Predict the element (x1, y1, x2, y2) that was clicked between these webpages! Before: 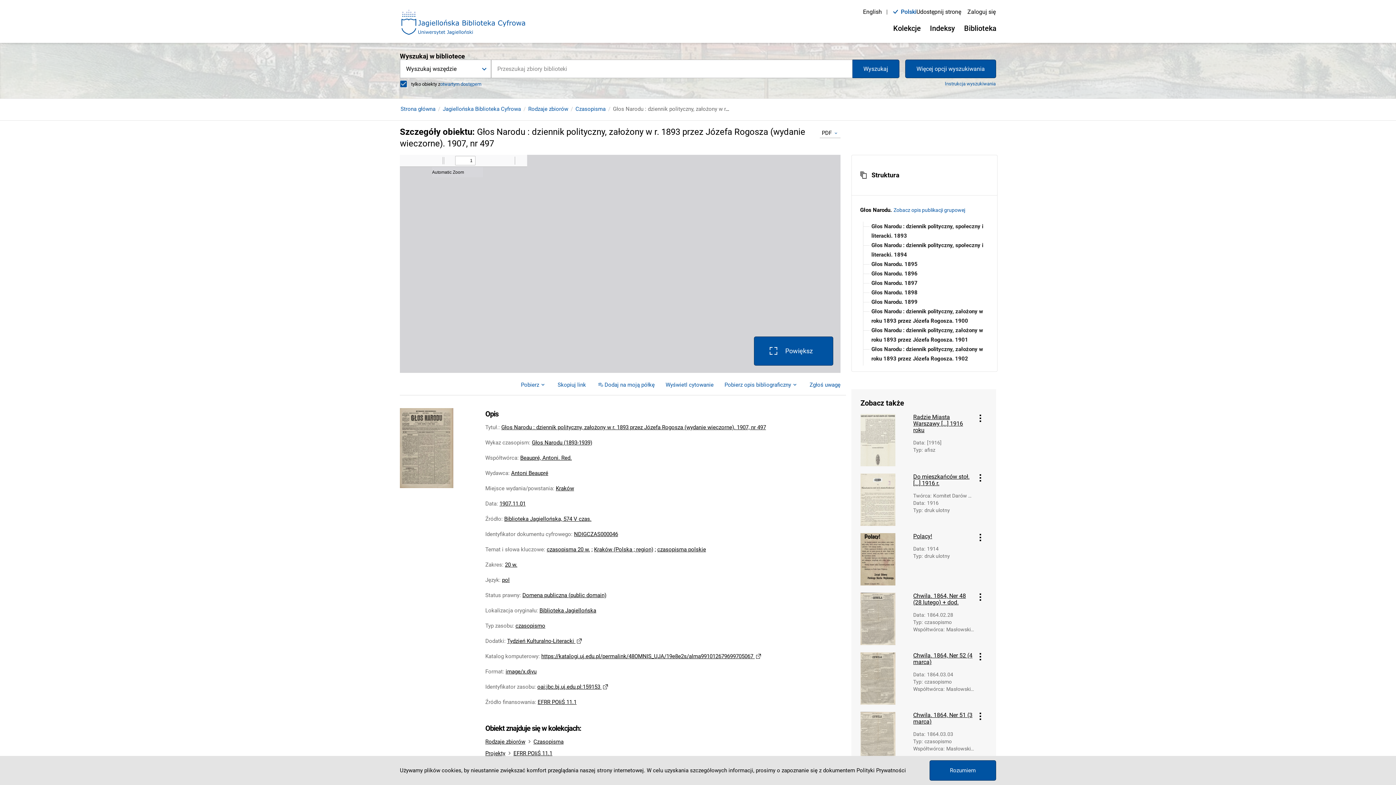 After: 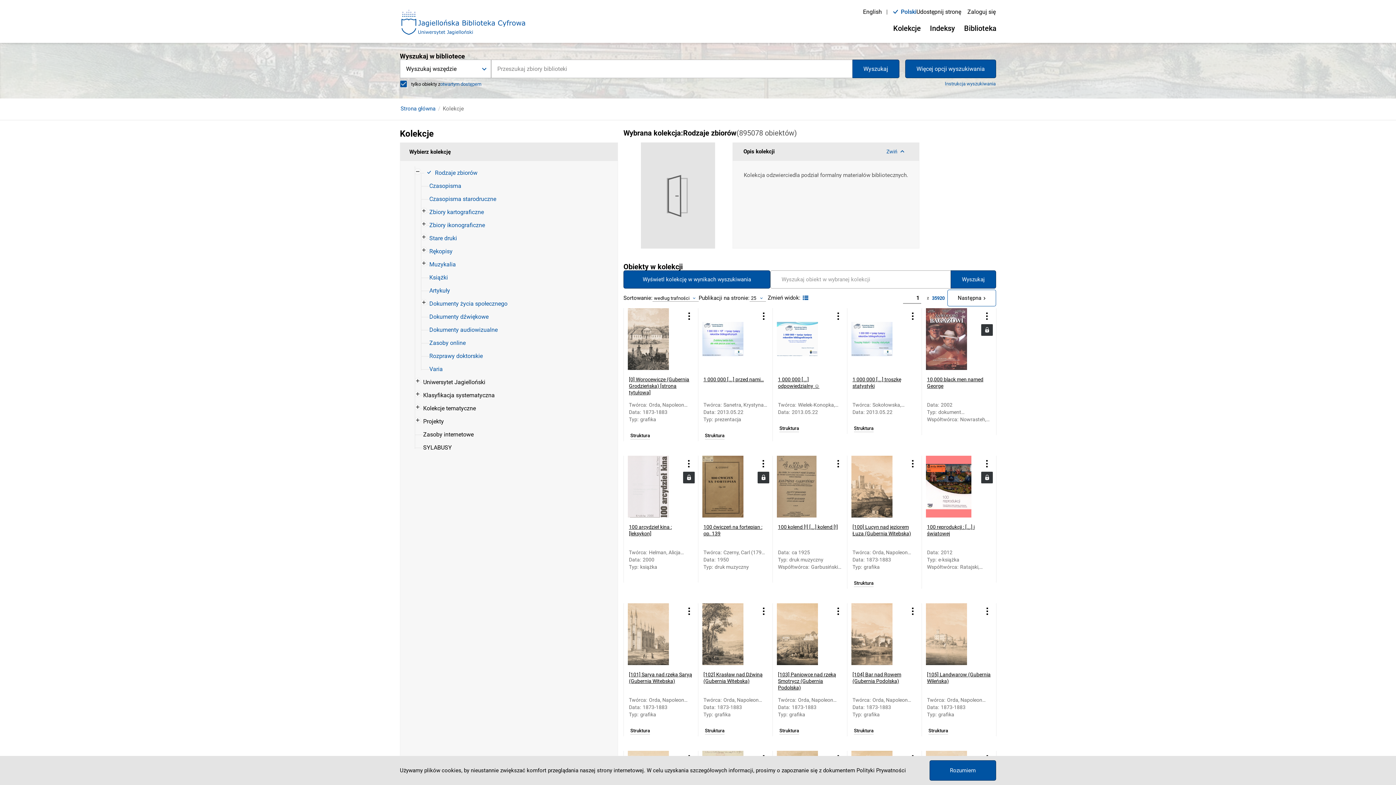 Action: bbox: (528, 105, 568, 112) label: Rodzaje zbiorów